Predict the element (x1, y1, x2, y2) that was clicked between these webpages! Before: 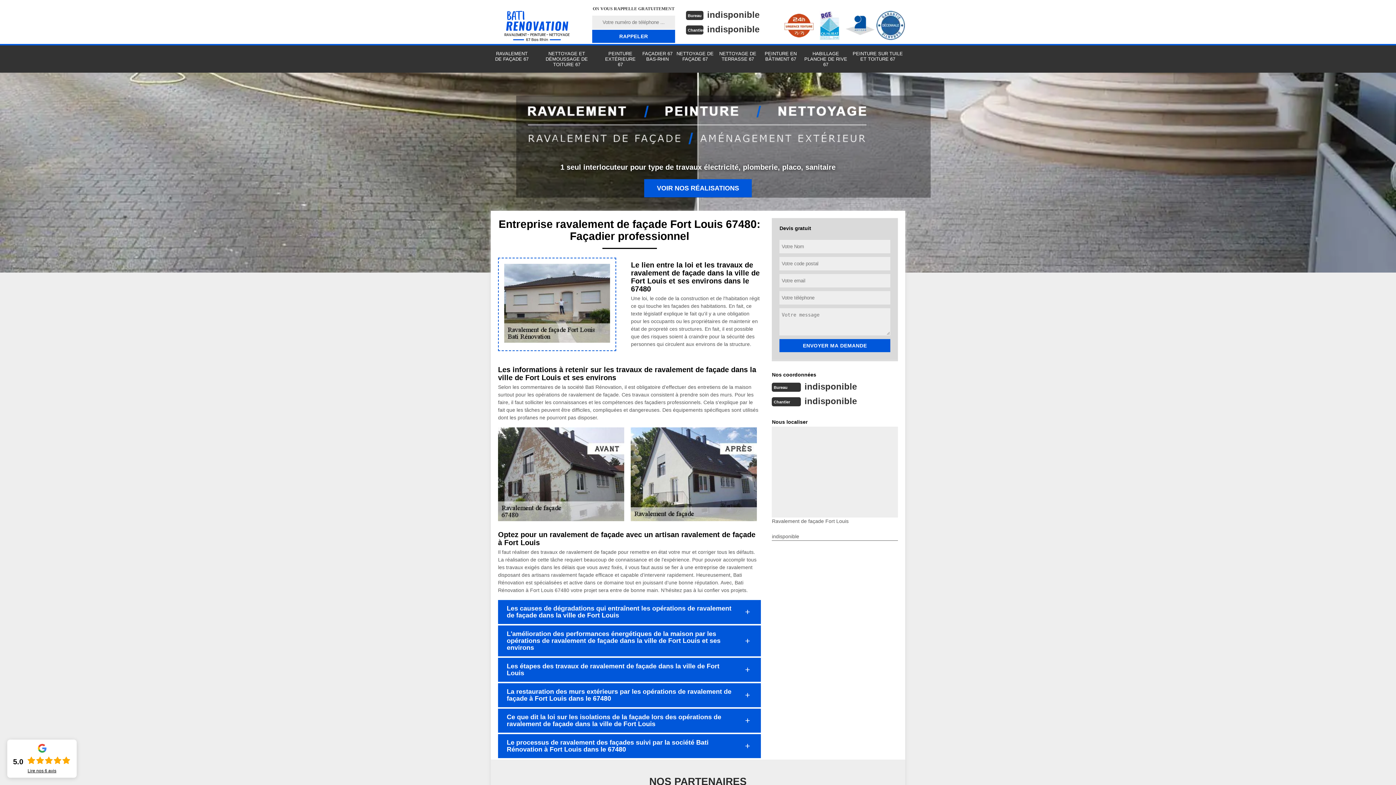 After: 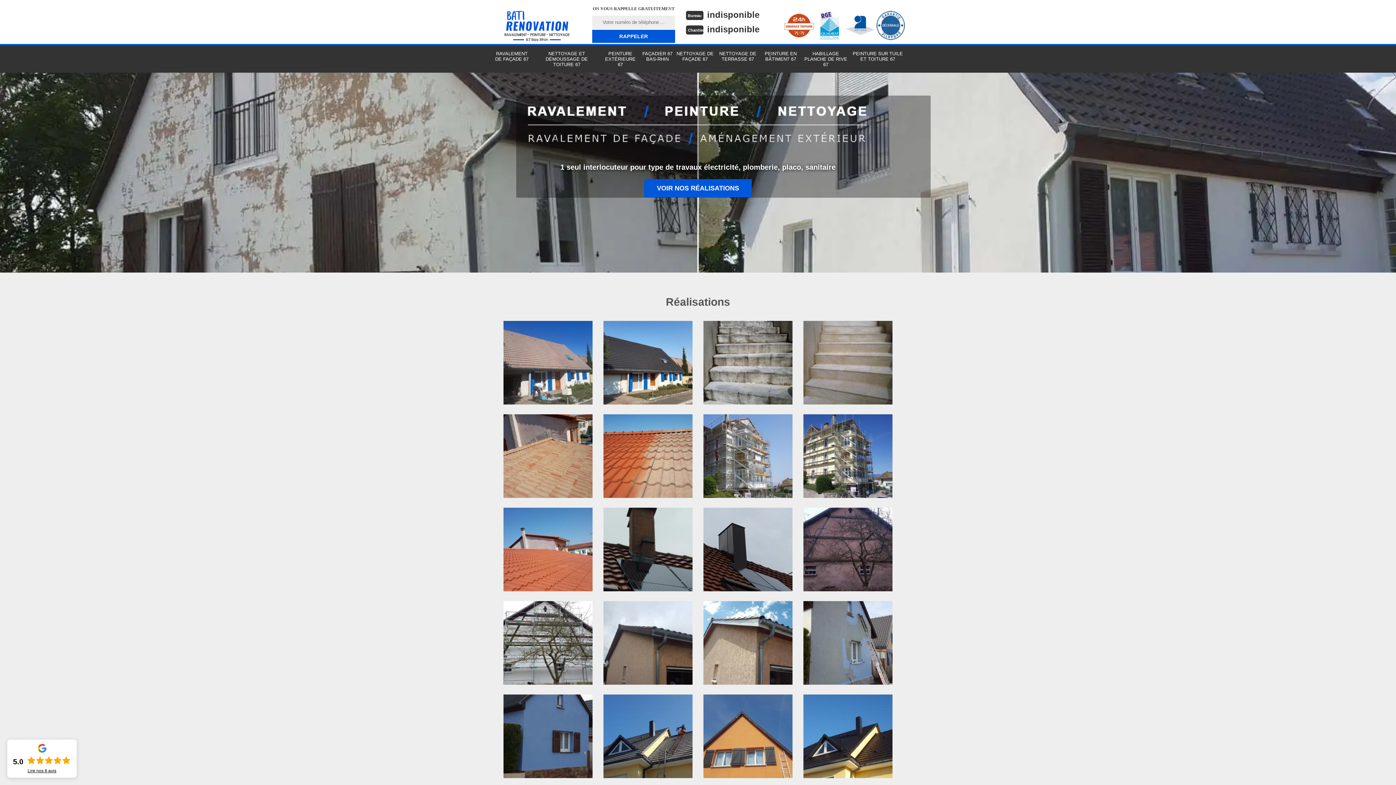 Action: label: VOIR NOS RÉALISATIONS bbox: (644, 179, 752, 197)